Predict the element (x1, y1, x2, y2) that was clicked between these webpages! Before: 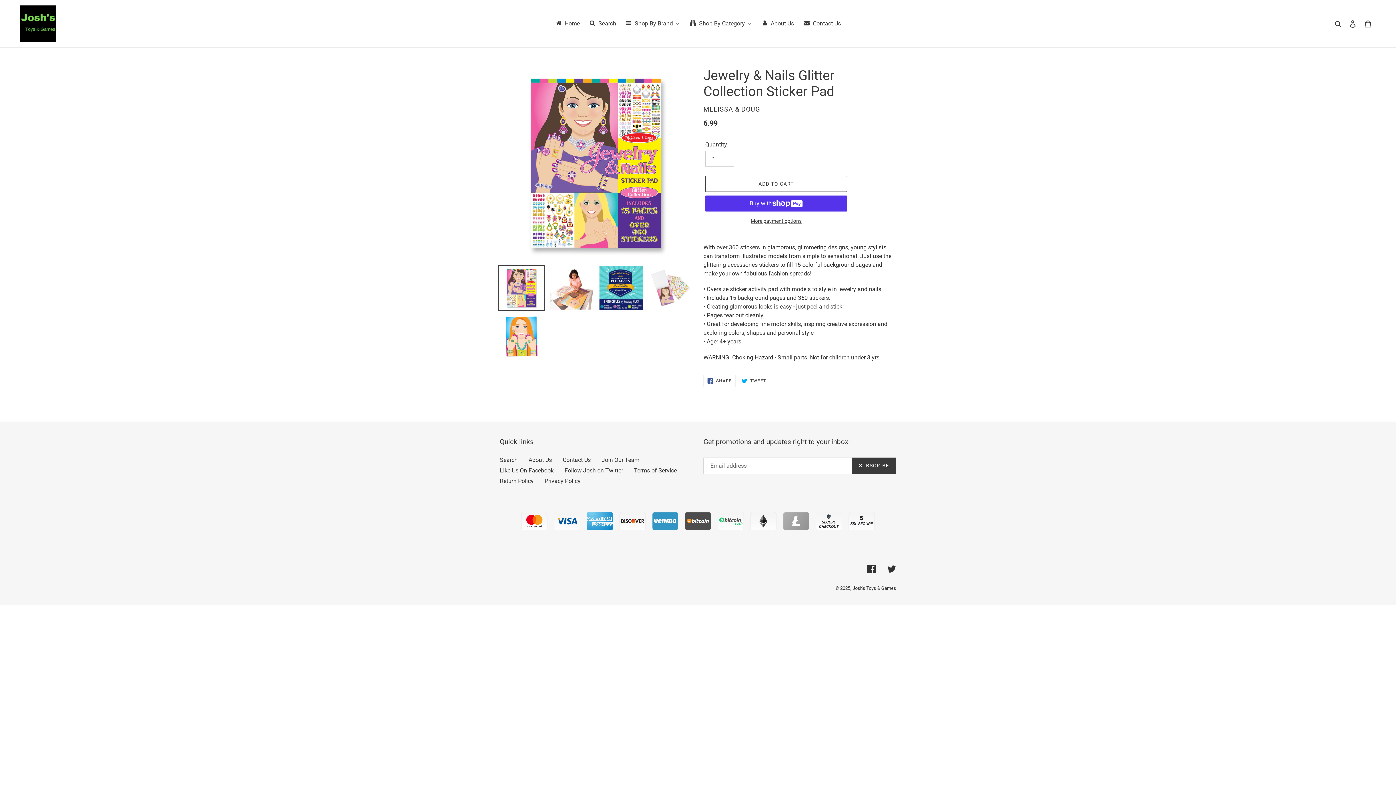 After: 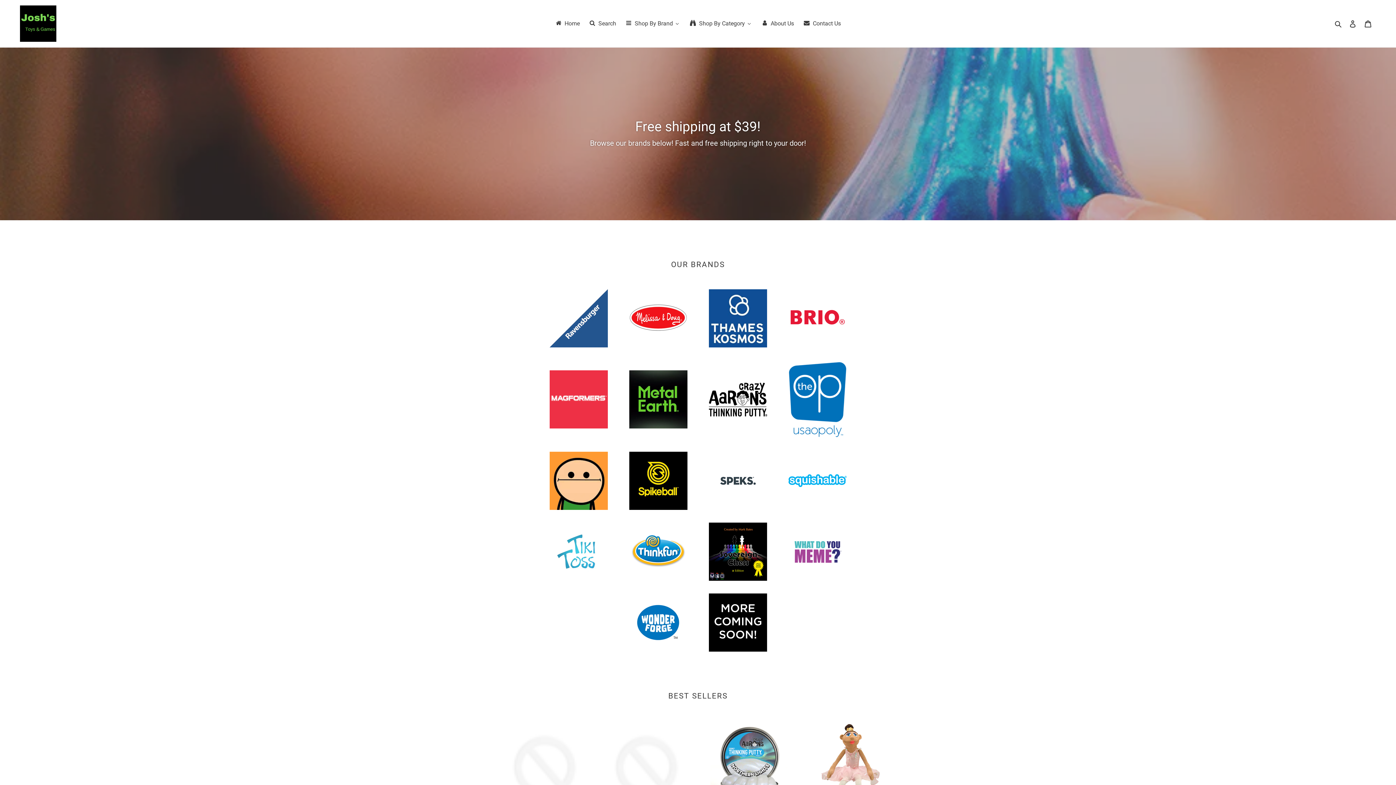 Action: label: Home bbox: (550, 17, 584, 29)